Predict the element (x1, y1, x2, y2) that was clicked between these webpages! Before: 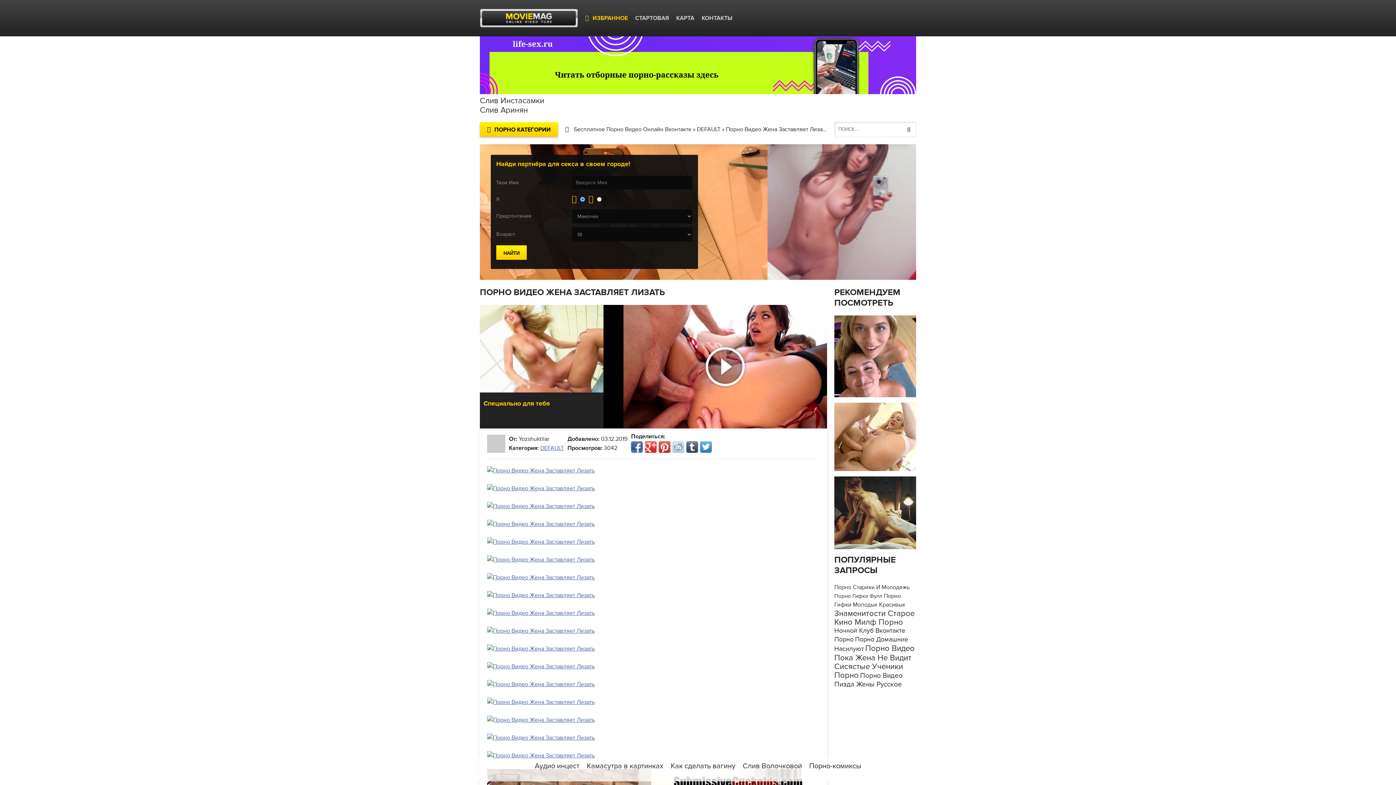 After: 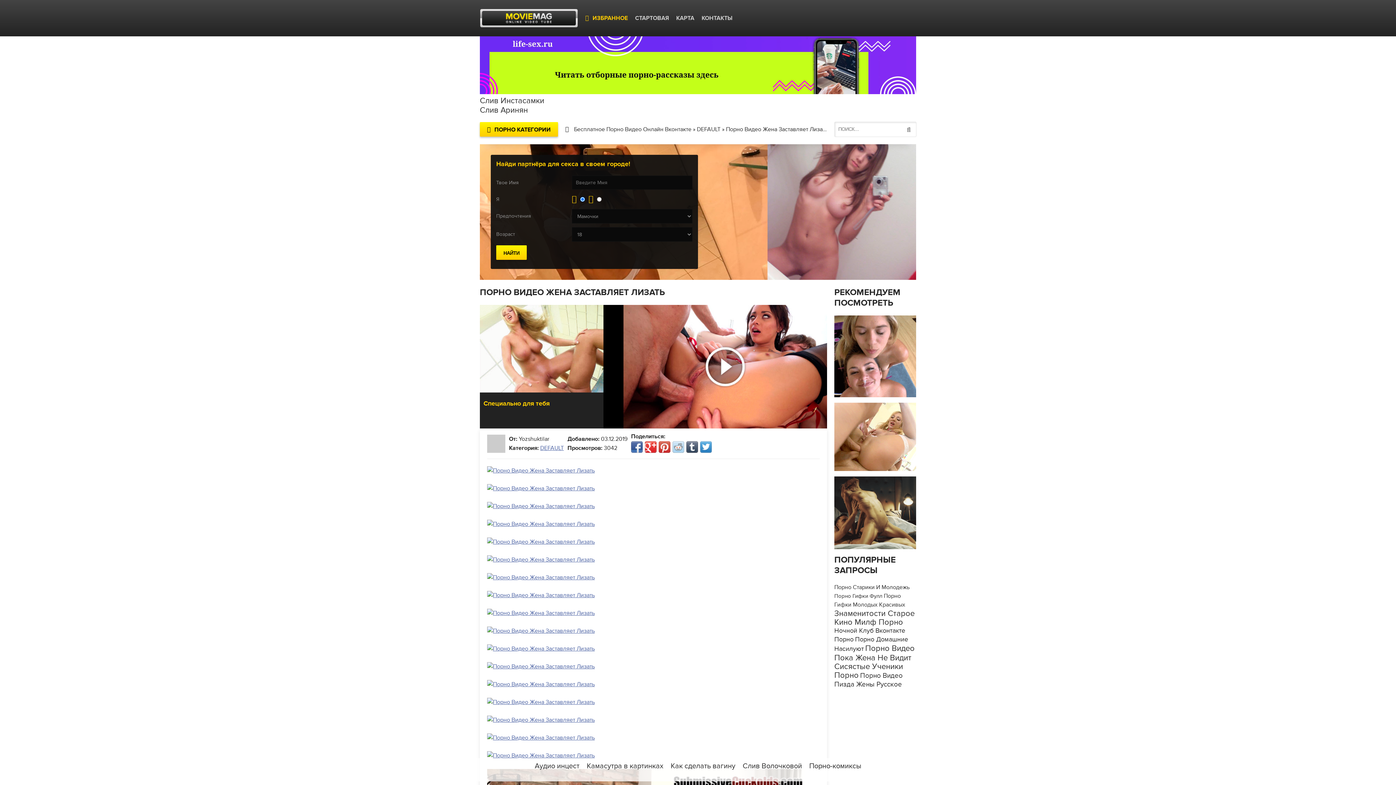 Action: bbox: (645, 441, 656, 453)